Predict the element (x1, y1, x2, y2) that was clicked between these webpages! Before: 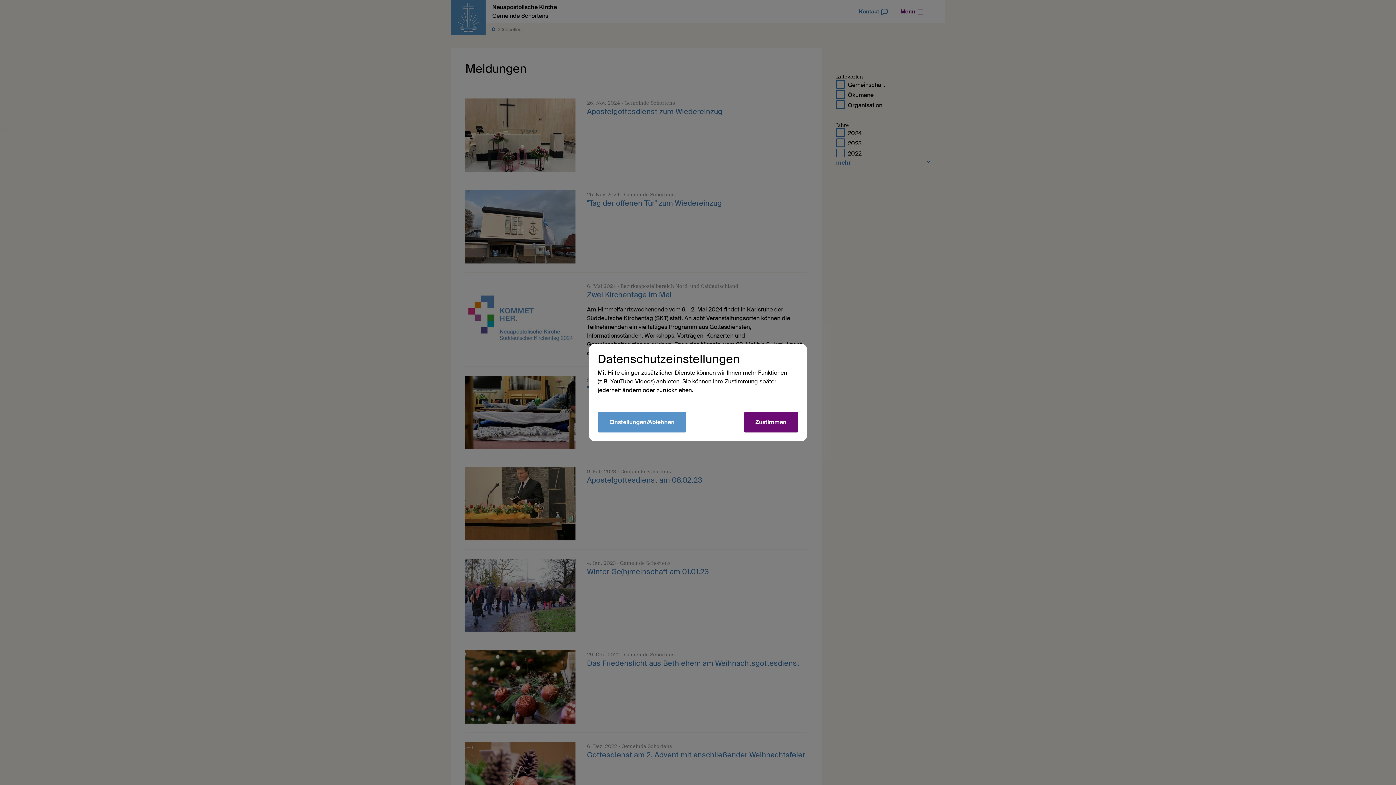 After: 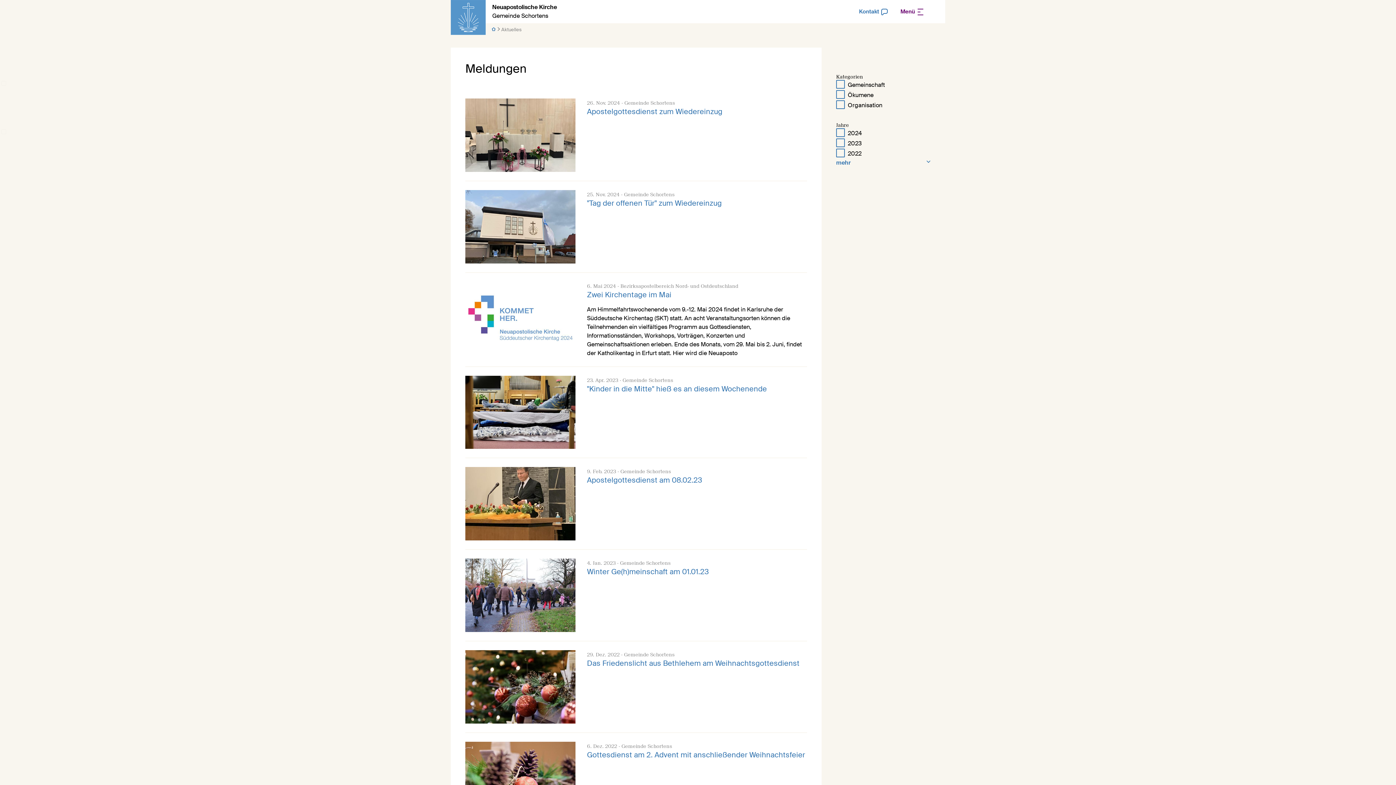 Action: bbox: (744, 412, 798, 432) label: Zustimmen